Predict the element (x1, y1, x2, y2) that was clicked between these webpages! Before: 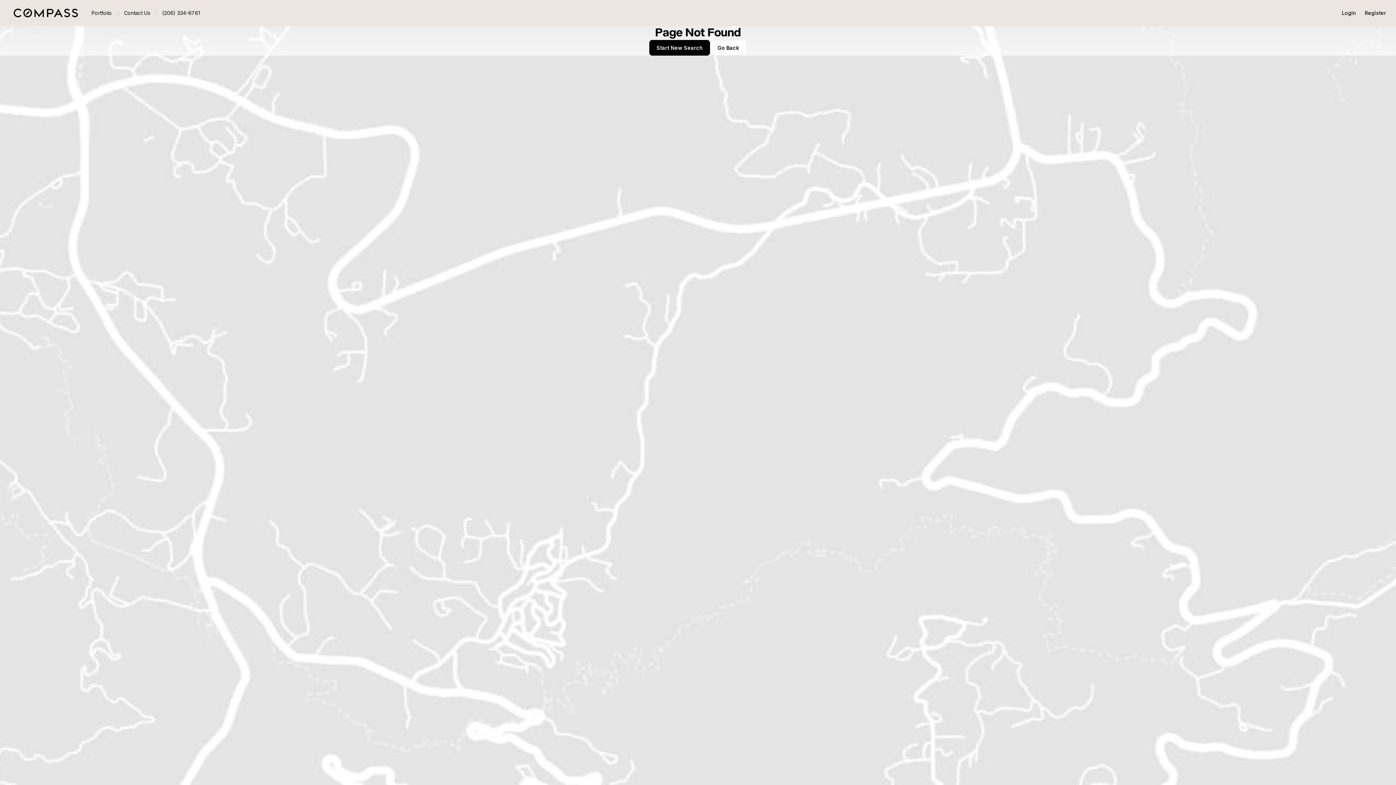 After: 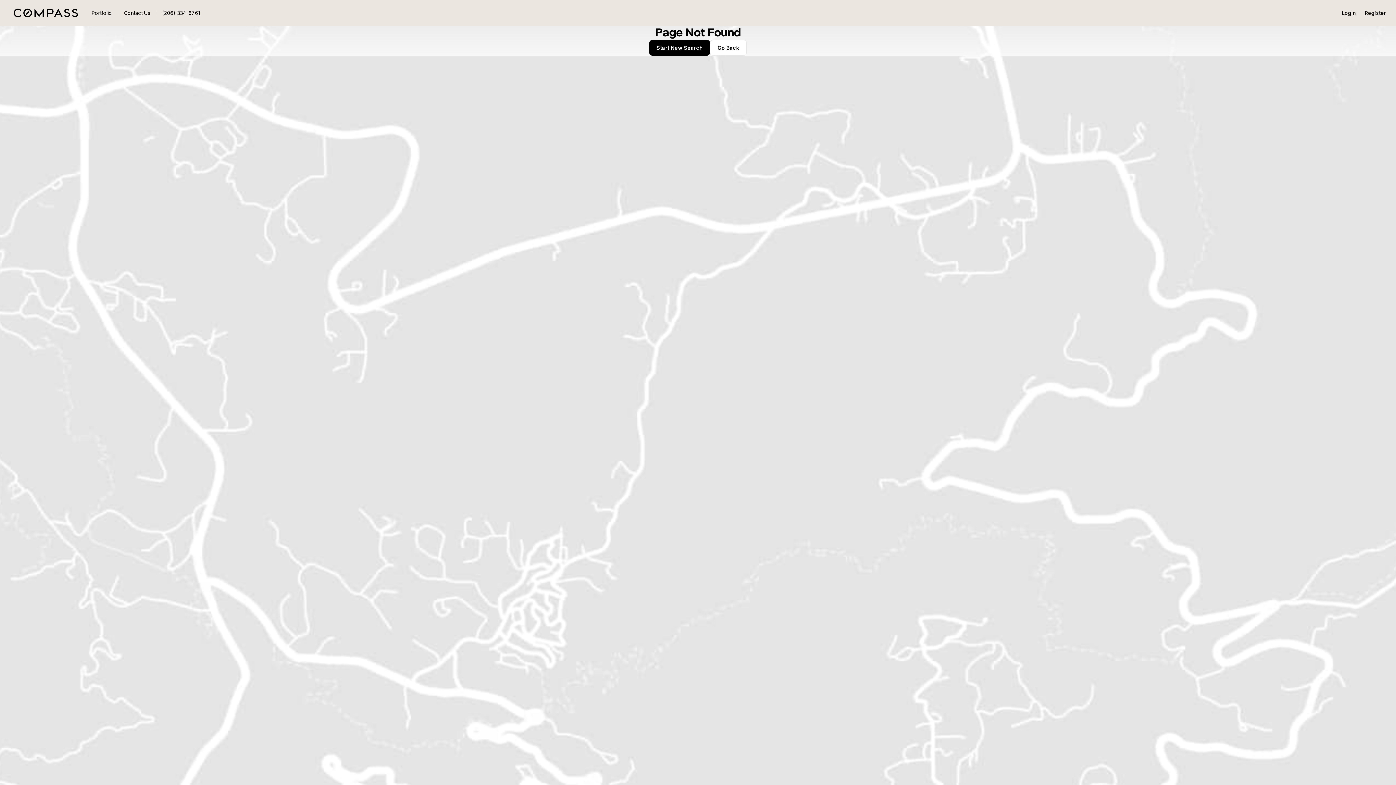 Action: bbox: (156, 8, 205, 18) label: (206) 334-6761